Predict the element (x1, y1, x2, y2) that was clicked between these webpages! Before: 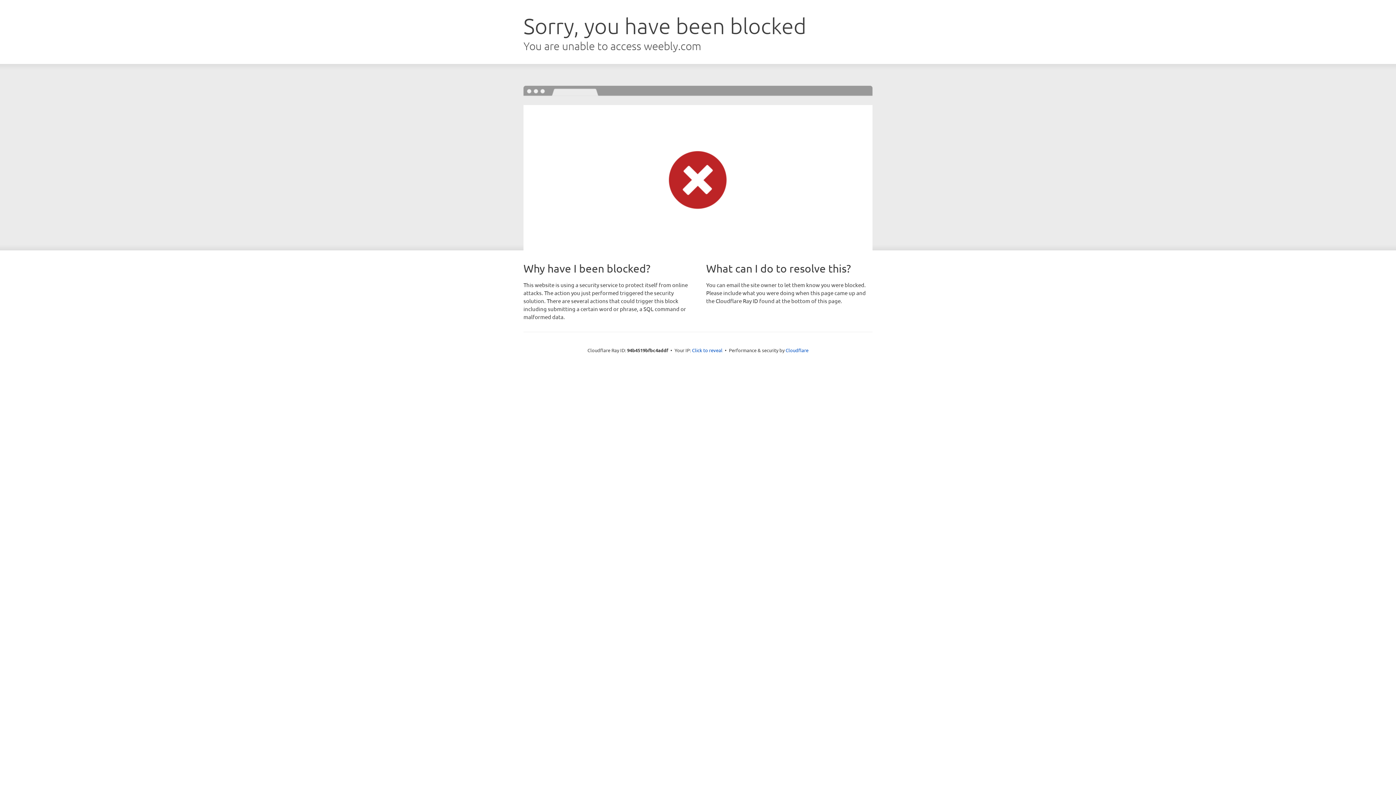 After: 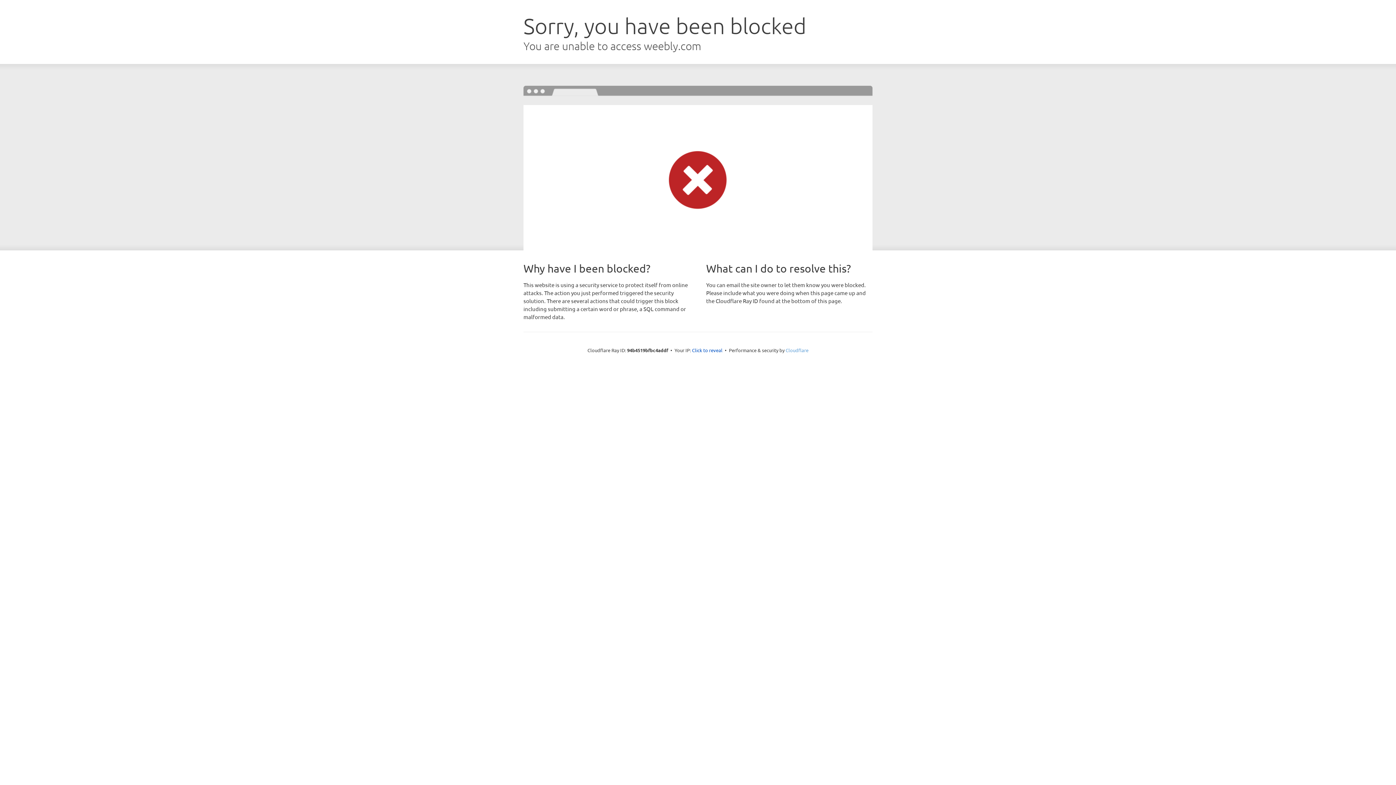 Action: bbox: (785, 347, 808, 353) label: Cloudflare